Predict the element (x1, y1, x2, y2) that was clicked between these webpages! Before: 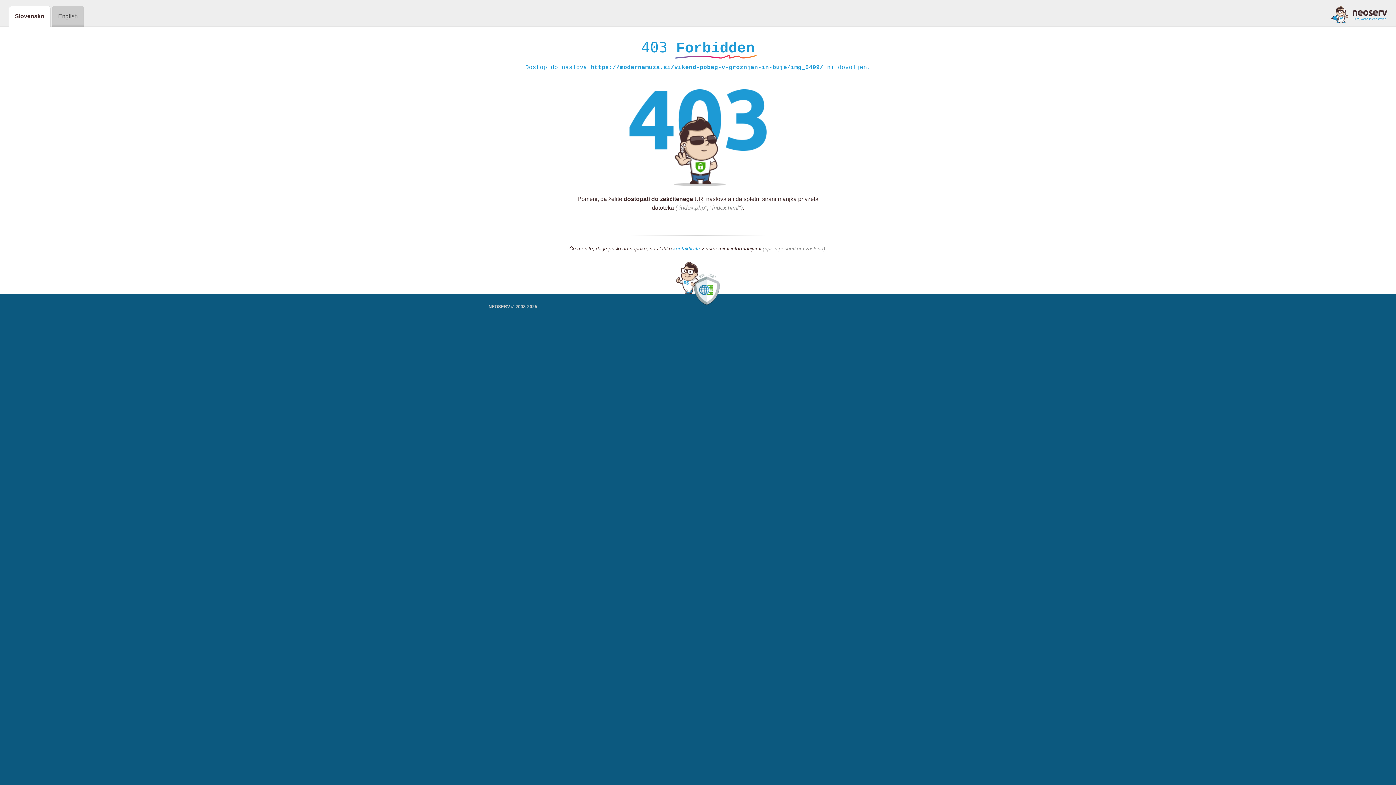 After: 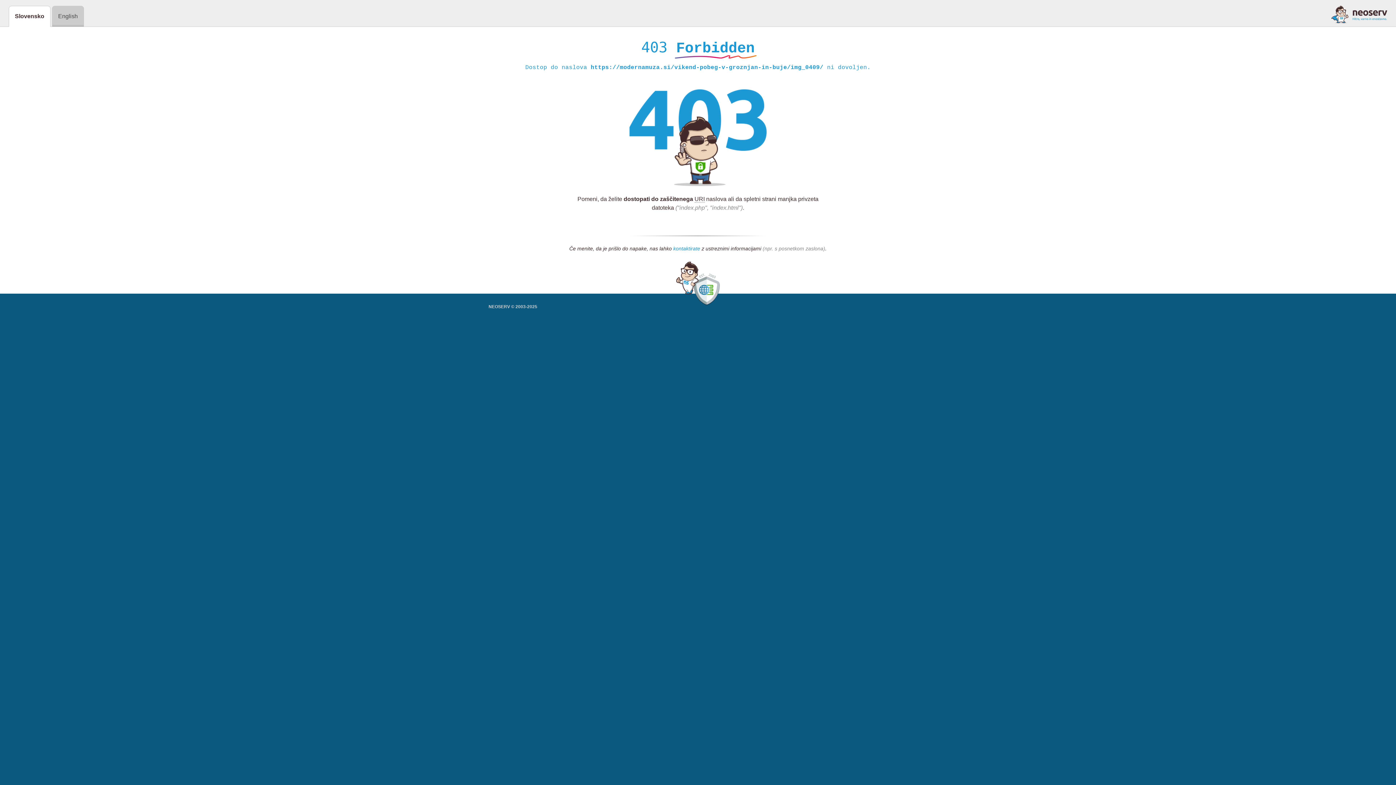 Action: label: kontaktirate bbox: (673, 245, 700, 252)